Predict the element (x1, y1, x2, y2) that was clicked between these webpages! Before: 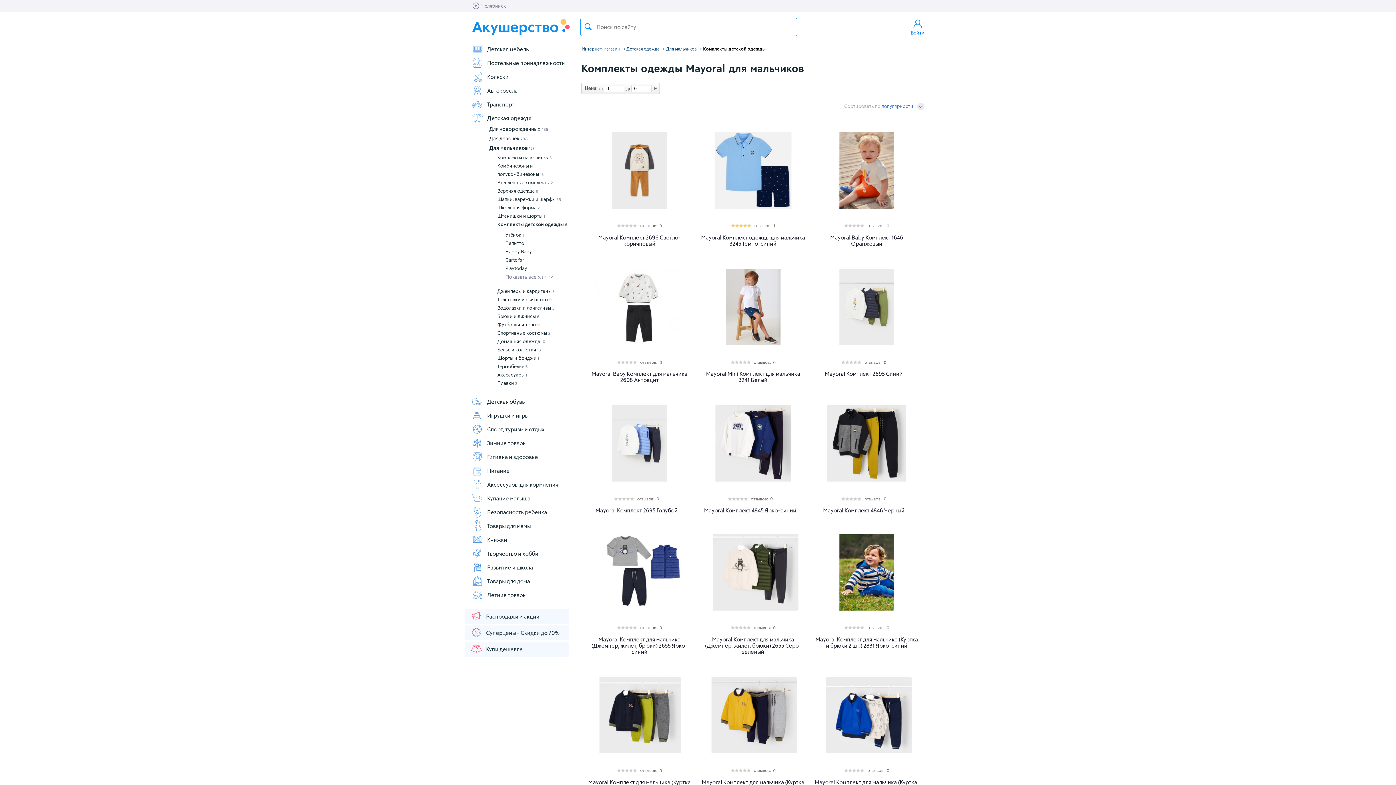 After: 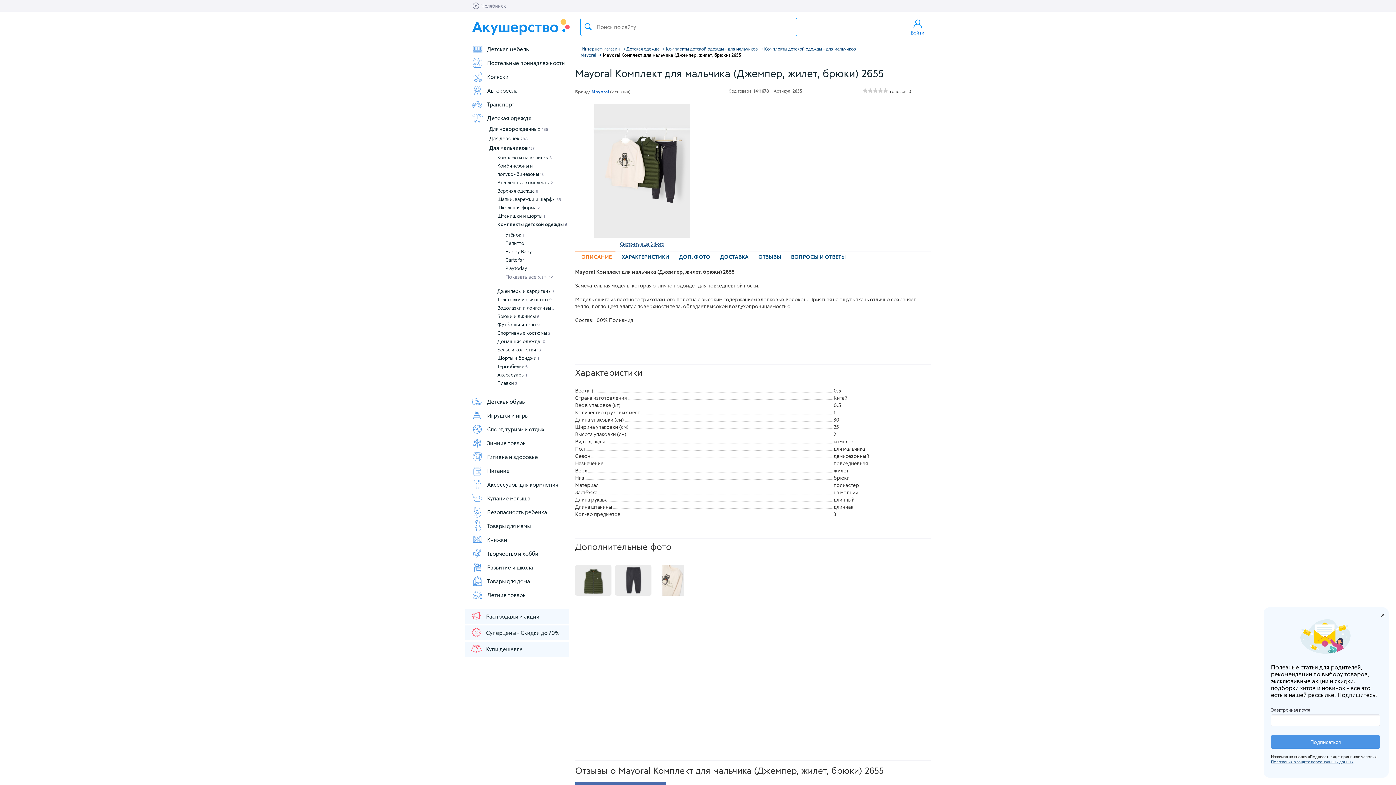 Action: bbox: (594, 534, 685, 610)